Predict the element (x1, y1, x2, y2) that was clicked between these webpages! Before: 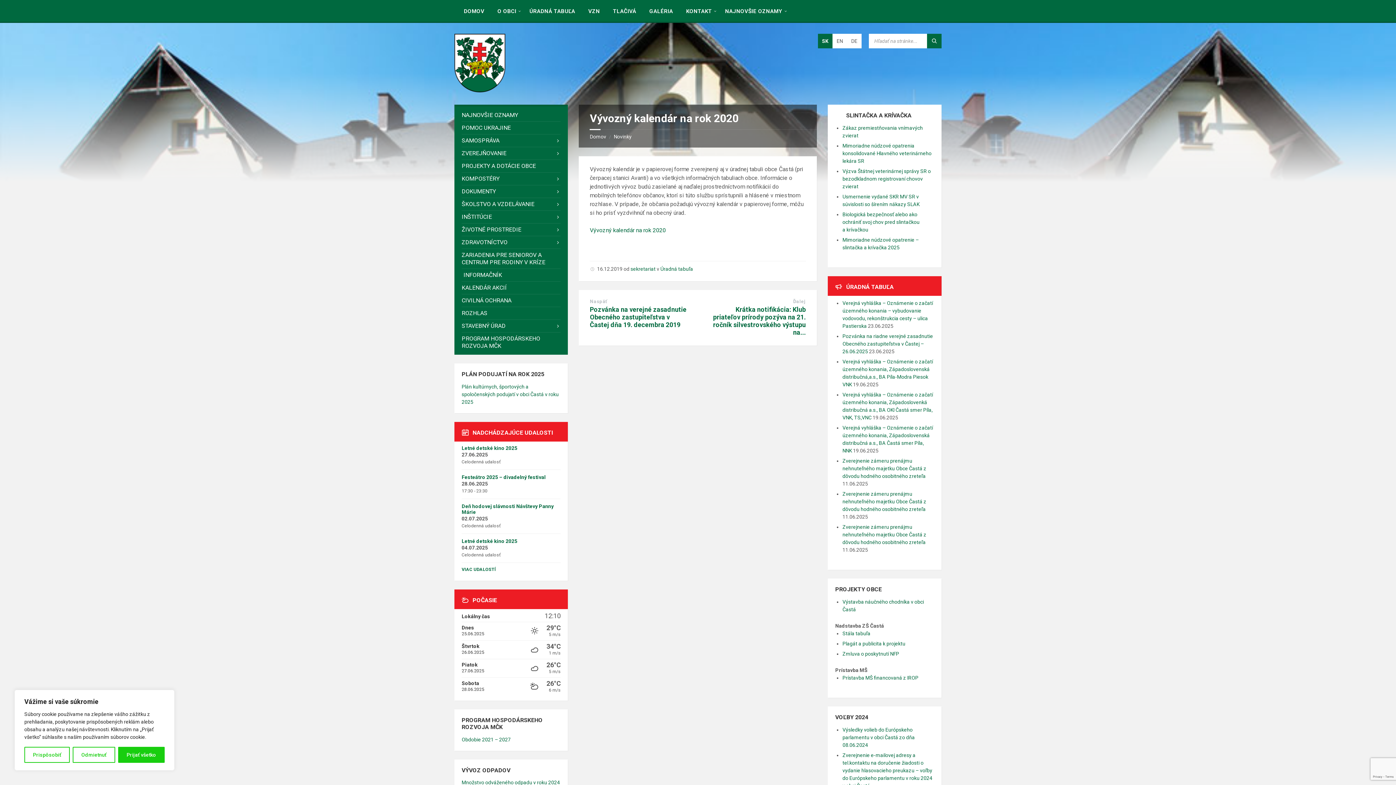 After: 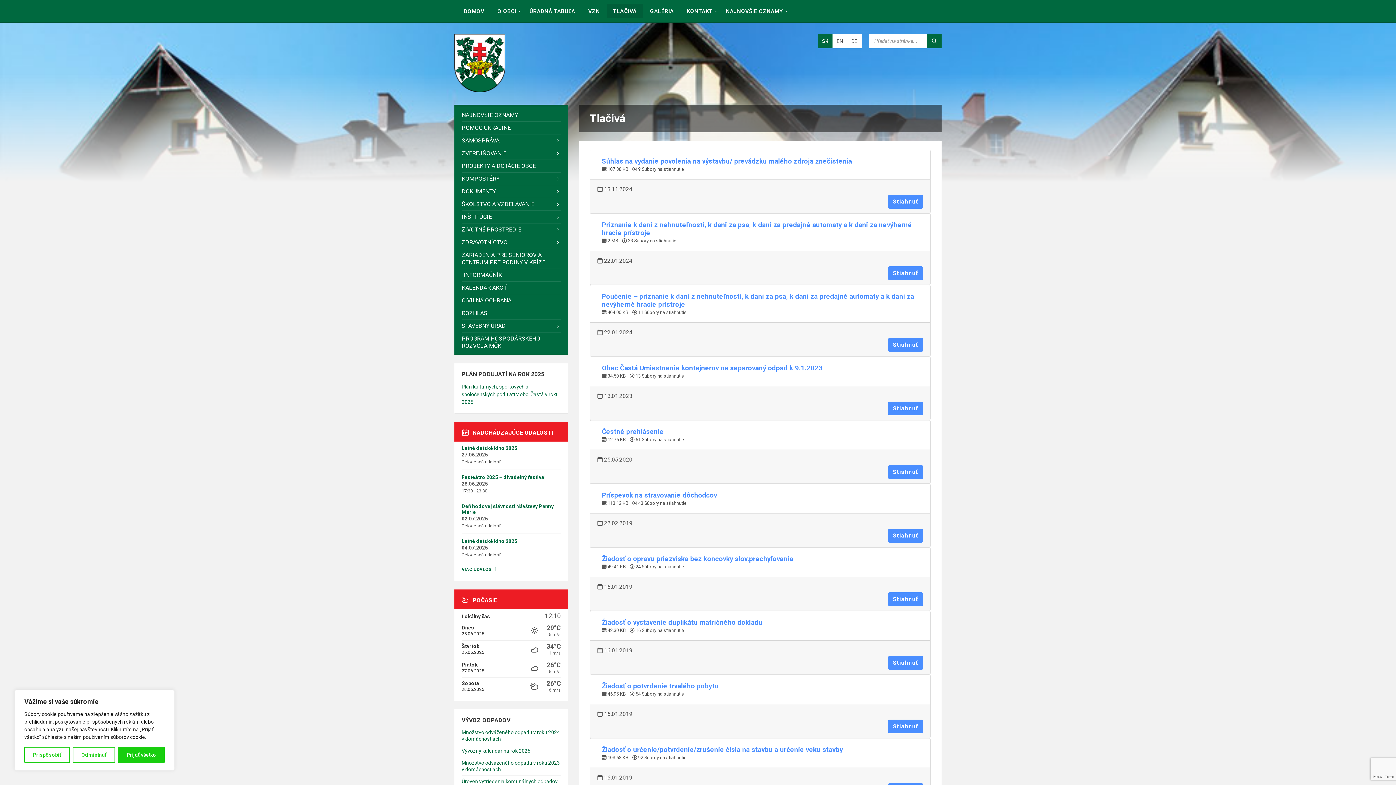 Action: bbox: (607, 3, 642, 18) label: TLAČIVÁ